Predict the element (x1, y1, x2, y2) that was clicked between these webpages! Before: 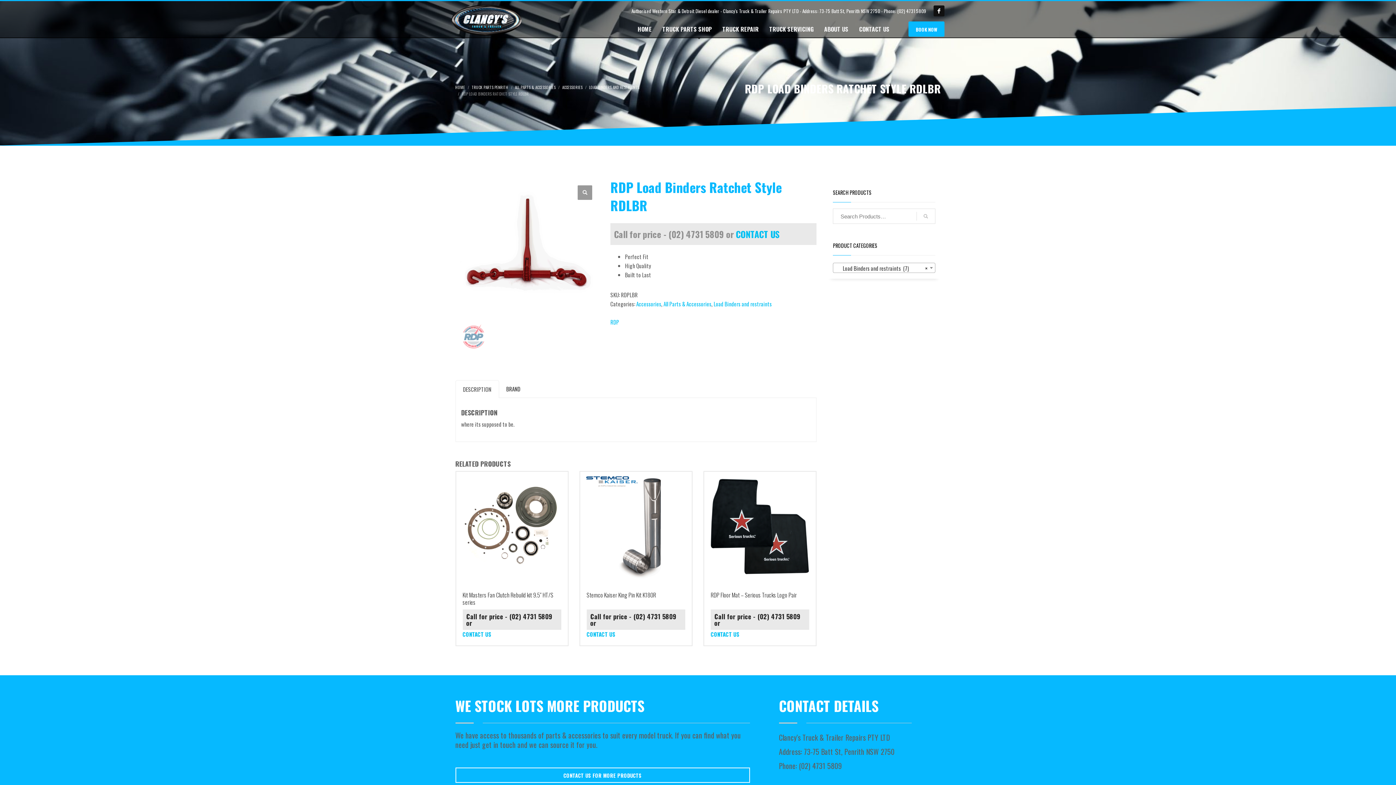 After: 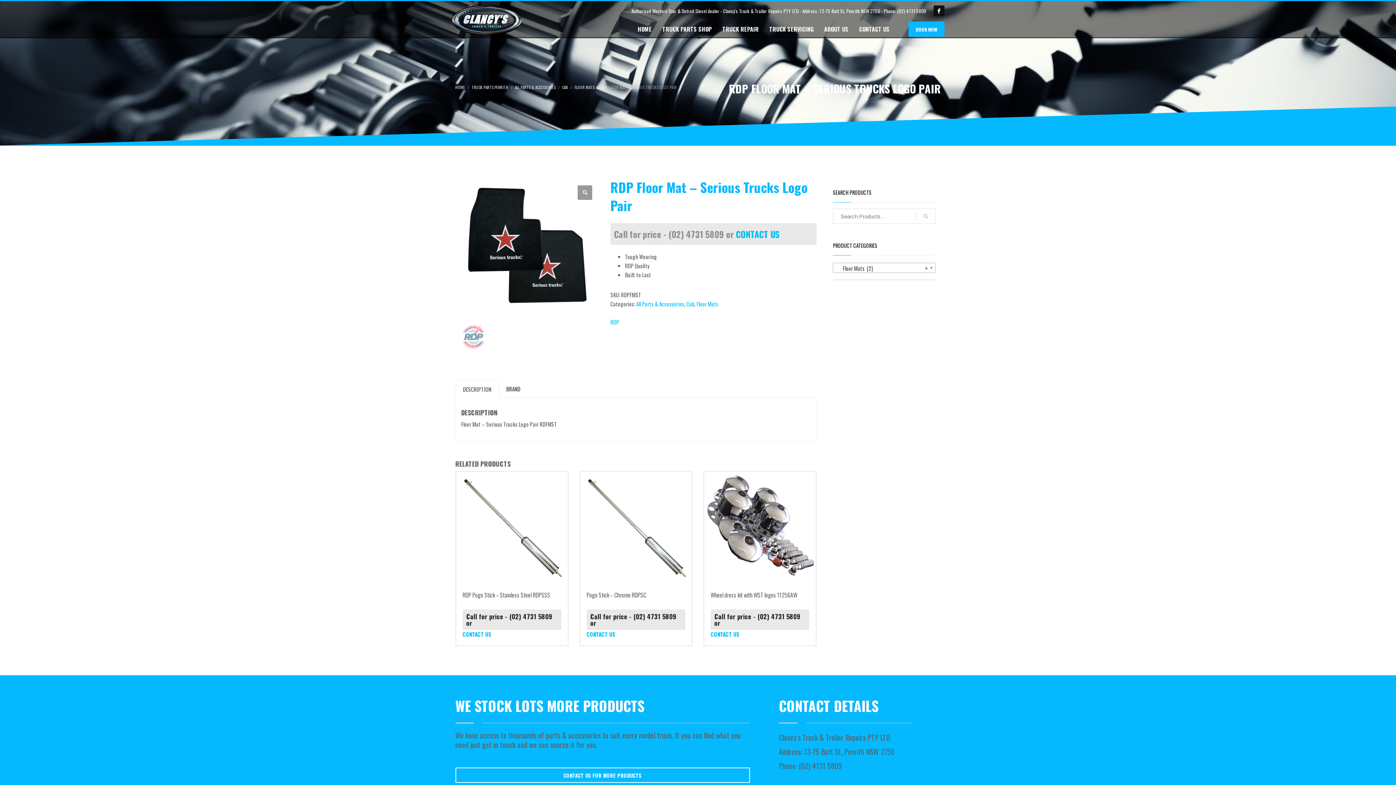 Action: bbox: (703, 471, 816, 584)